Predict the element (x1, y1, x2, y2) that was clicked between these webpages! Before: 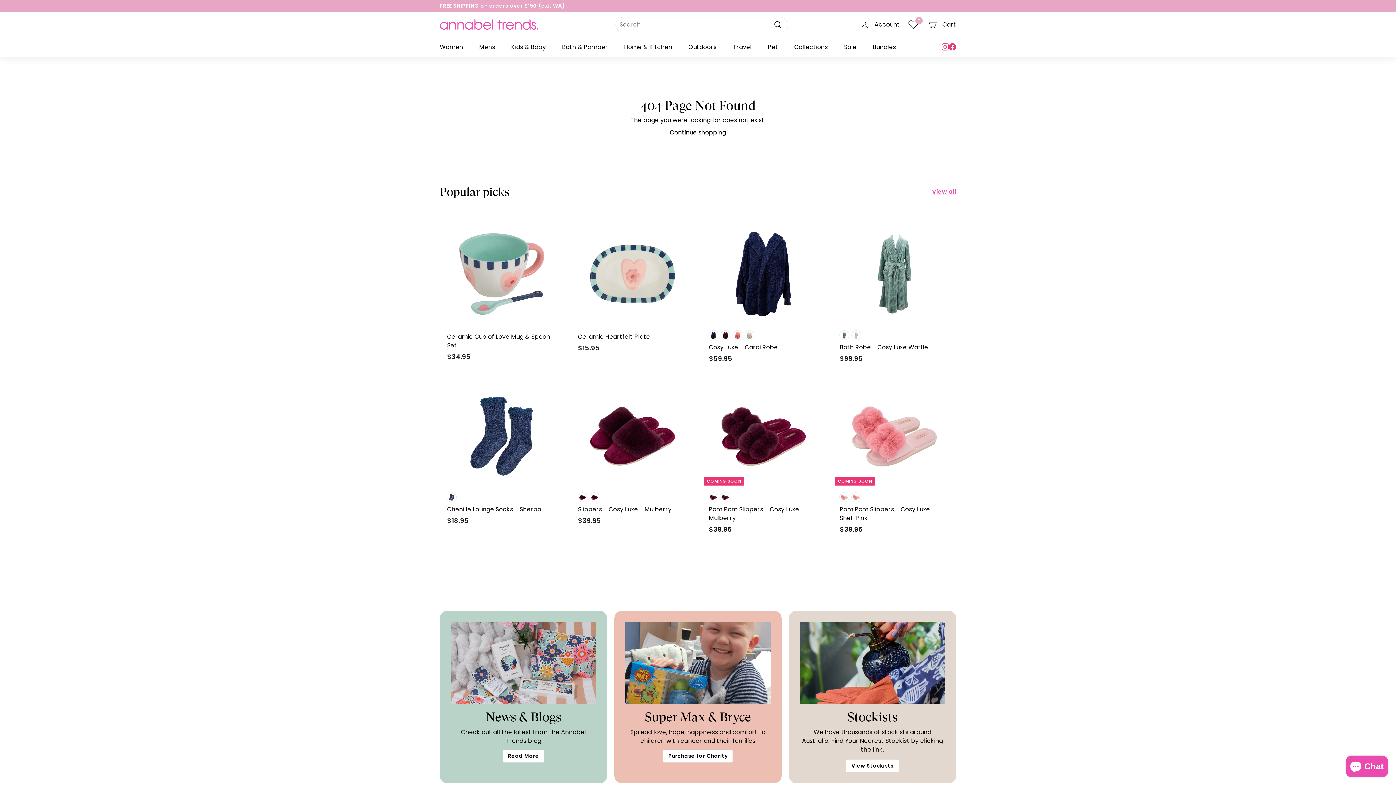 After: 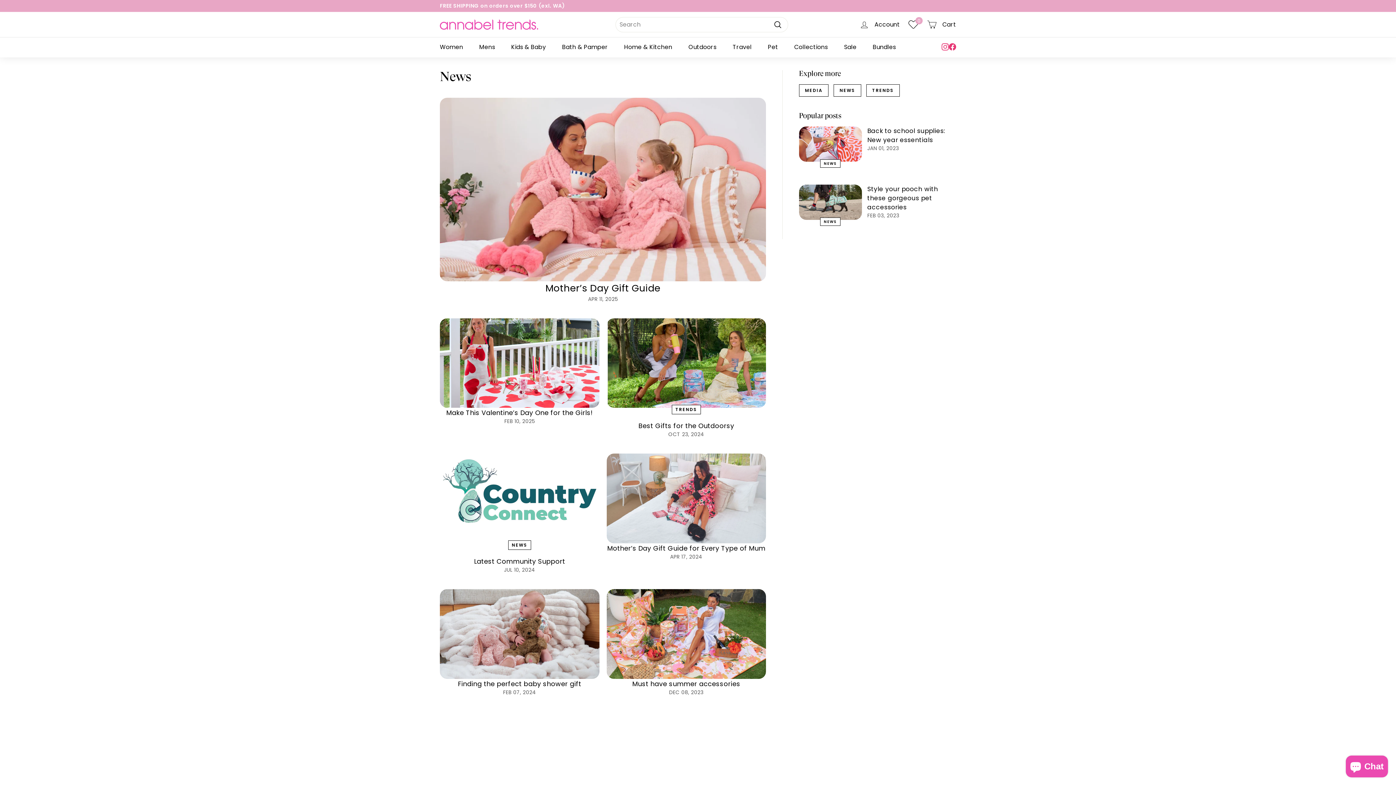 Action: label: Read More bbox: (502, 750, 544, 762)